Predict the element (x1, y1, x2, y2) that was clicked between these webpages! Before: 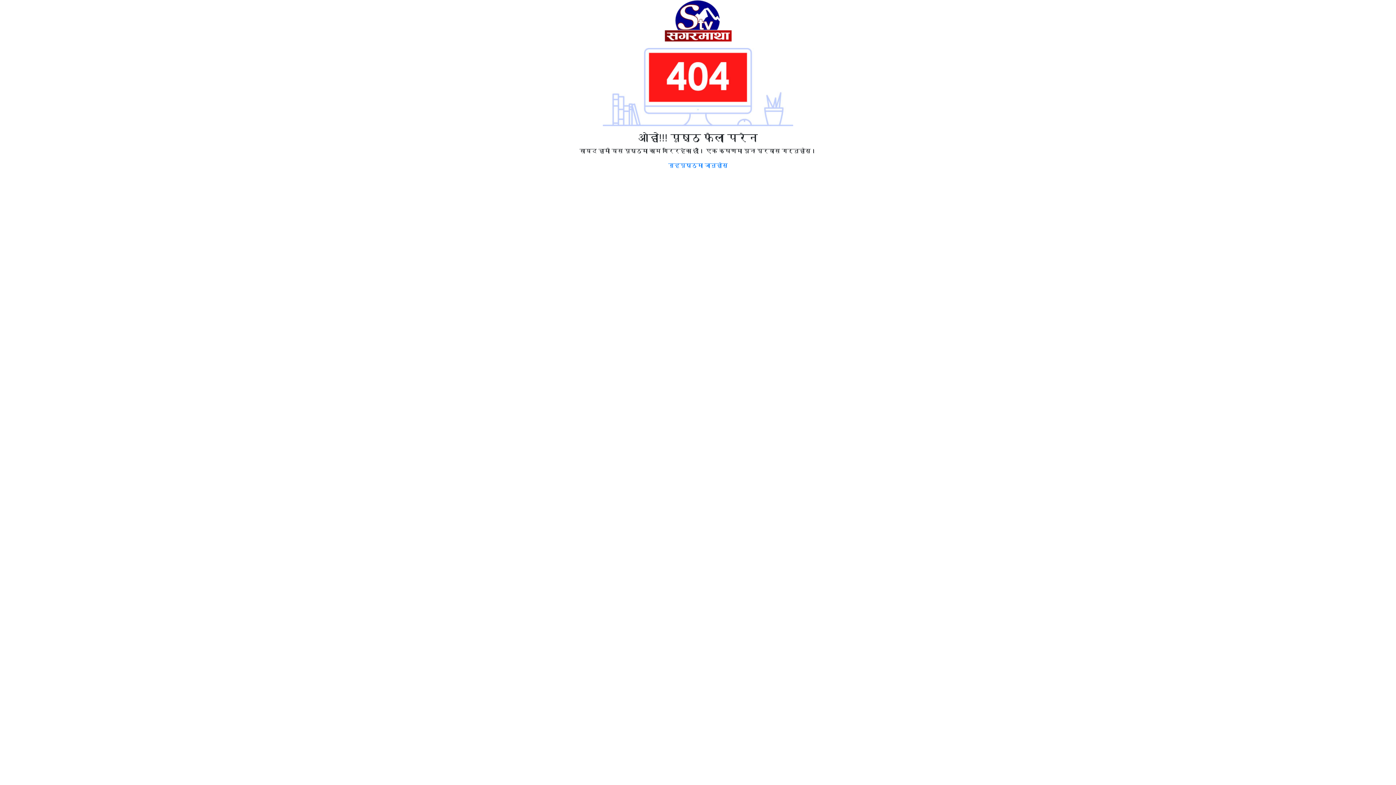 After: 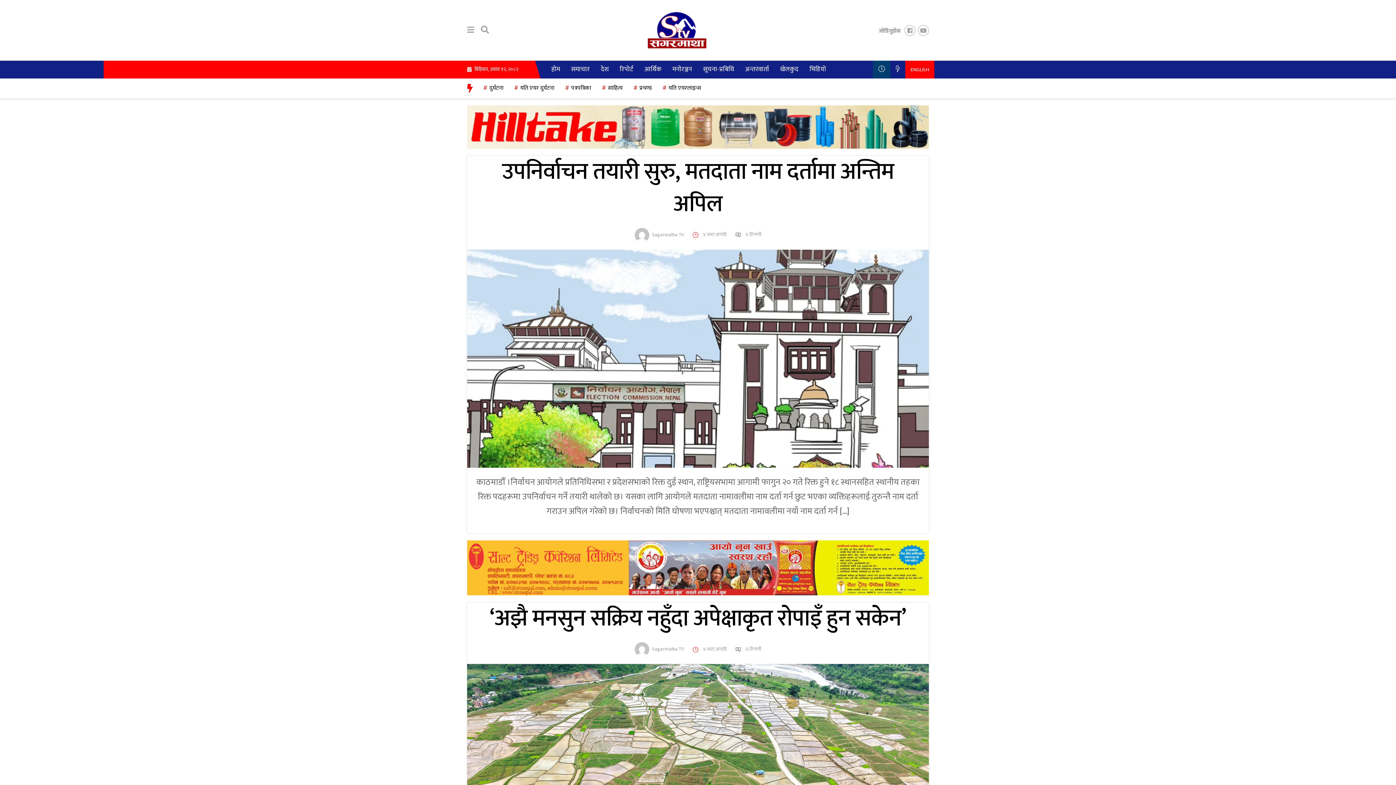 Action: bbox: (496, 0, 900, 42)